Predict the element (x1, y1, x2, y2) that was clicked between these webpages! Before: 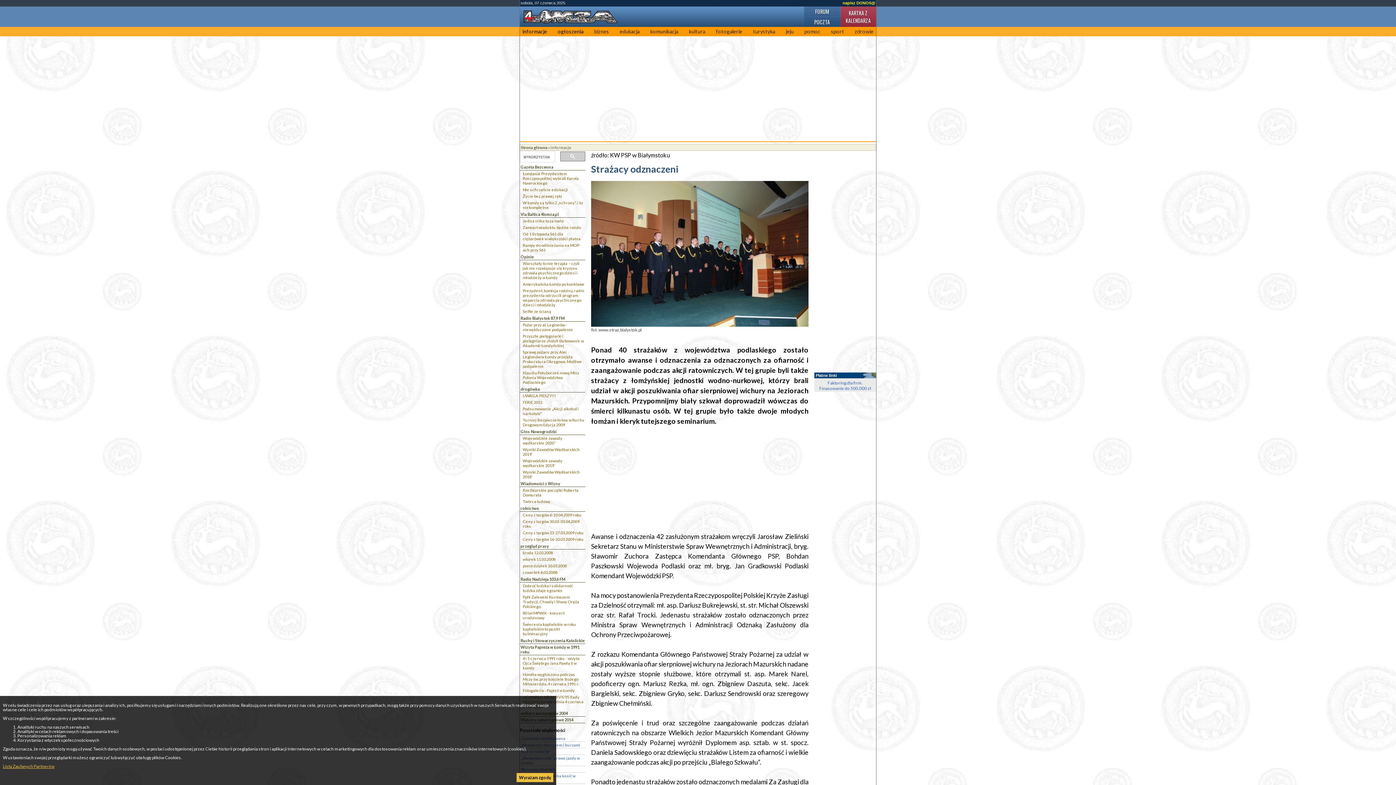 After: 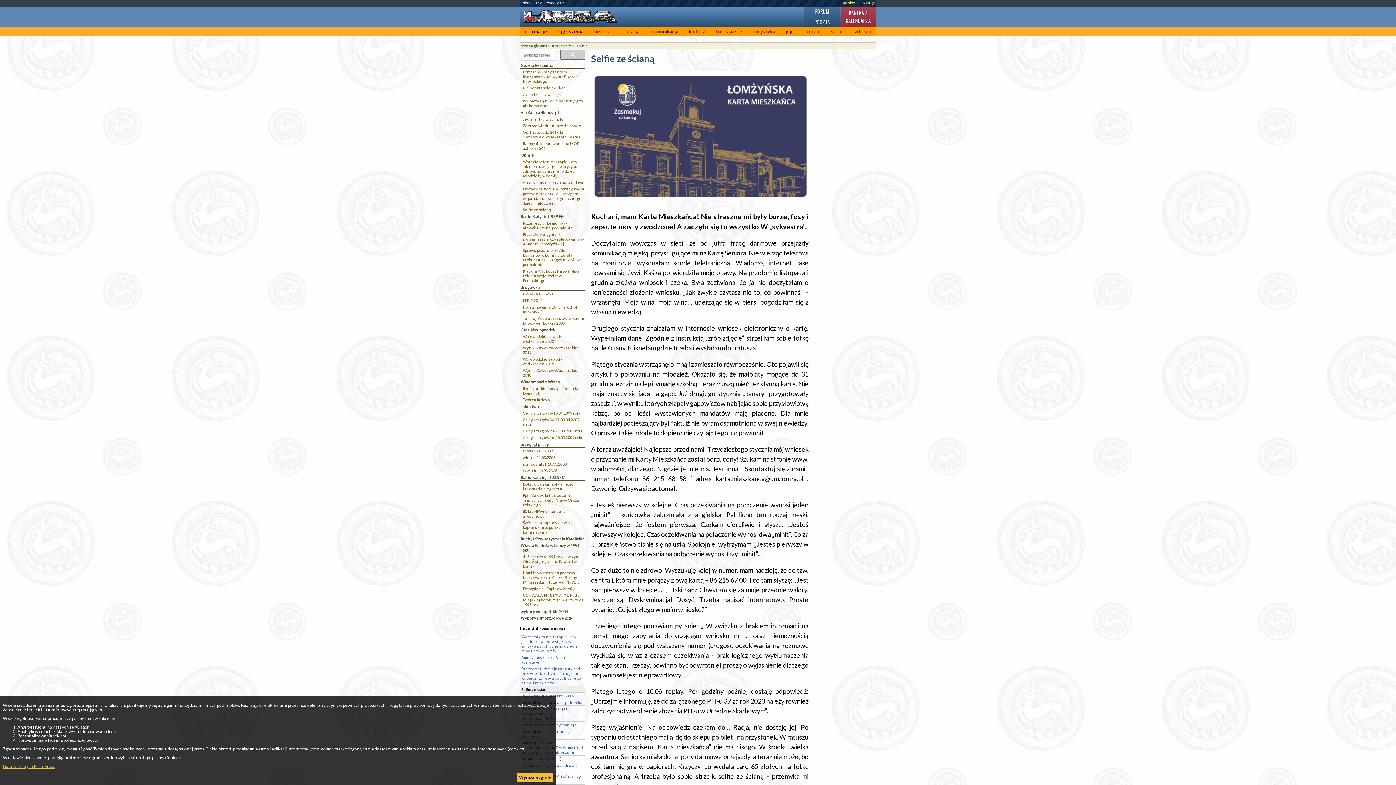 Action: label: Selfie ze ścianą bbox: (522, 308, 585, 314)